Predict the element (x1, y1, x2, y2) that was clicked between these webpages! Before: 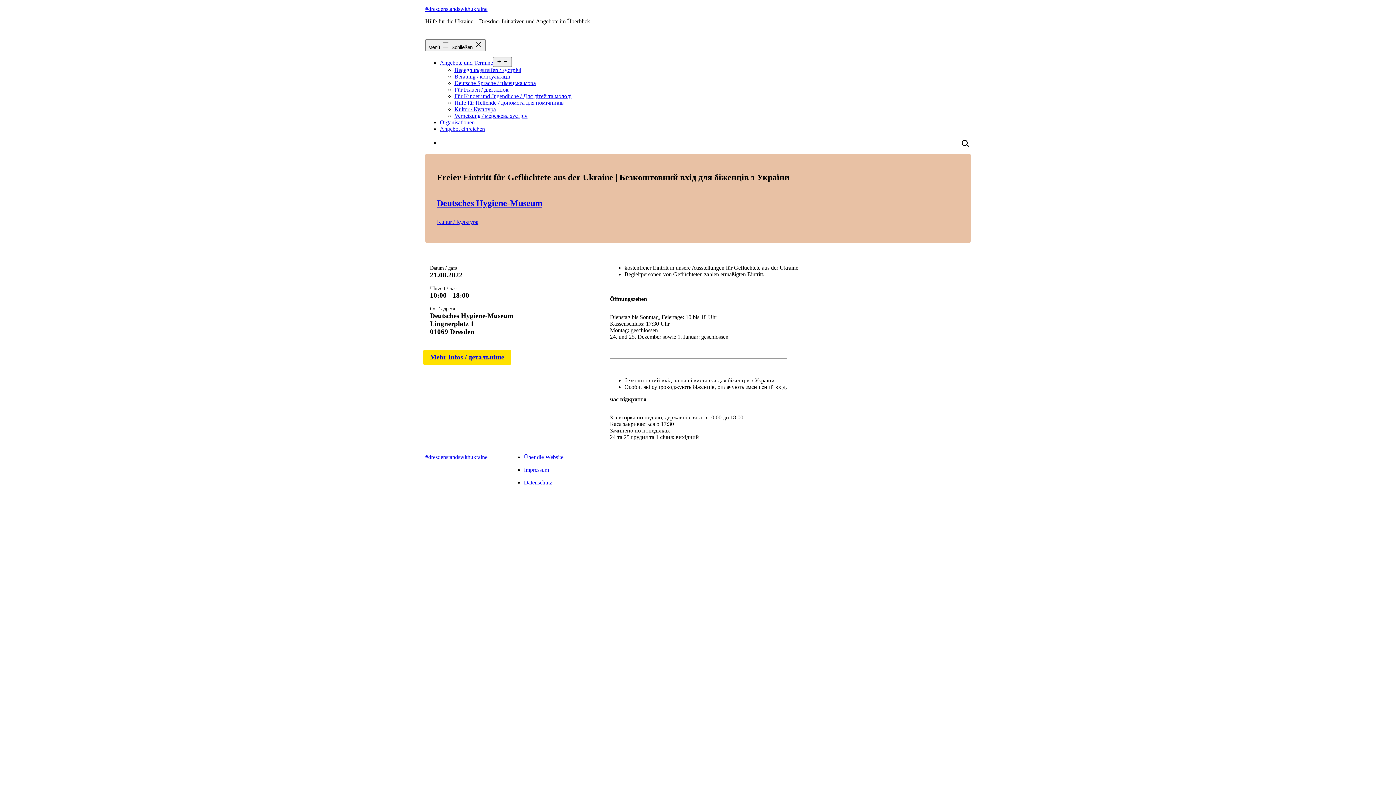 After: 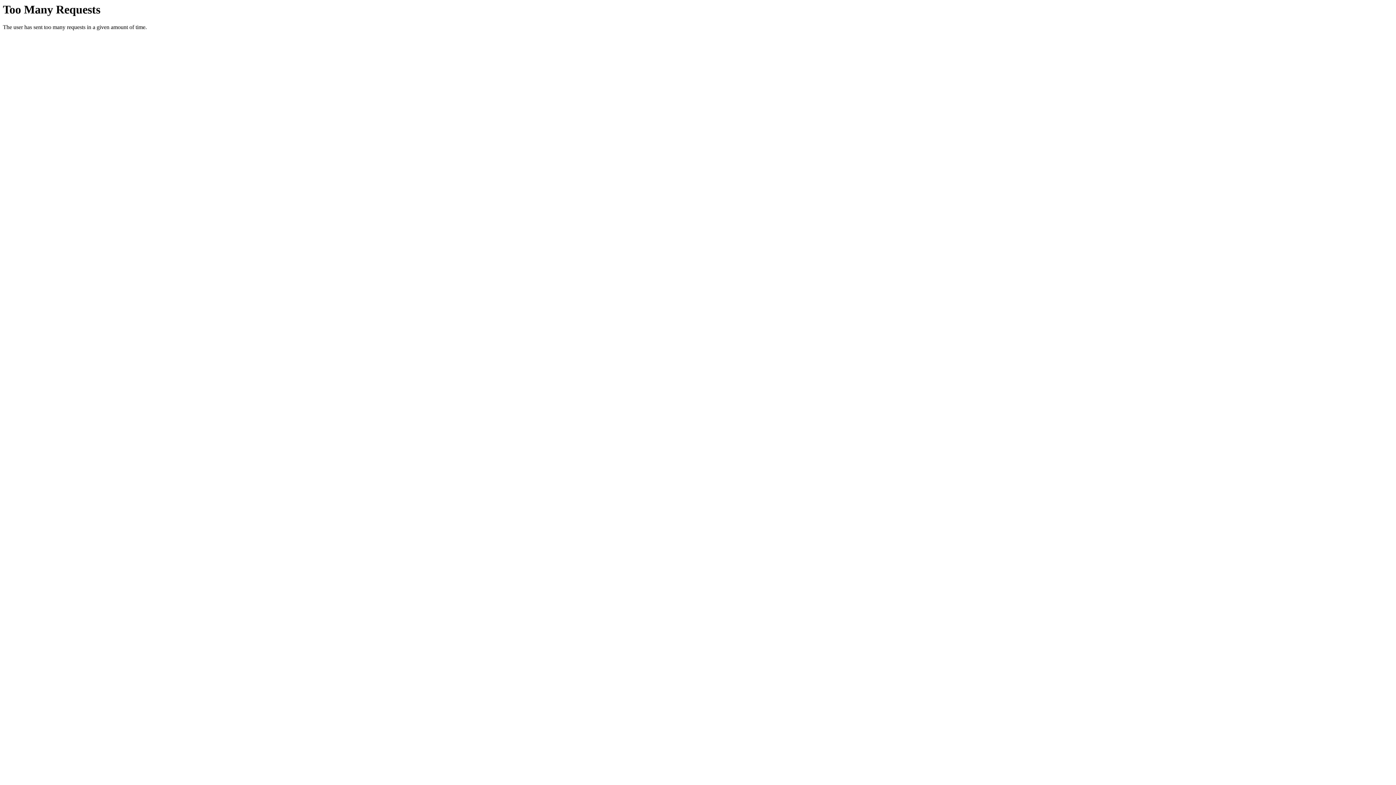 Action: bbox: (425, 5, 487, 12) label: #dresdenstandswithukraine